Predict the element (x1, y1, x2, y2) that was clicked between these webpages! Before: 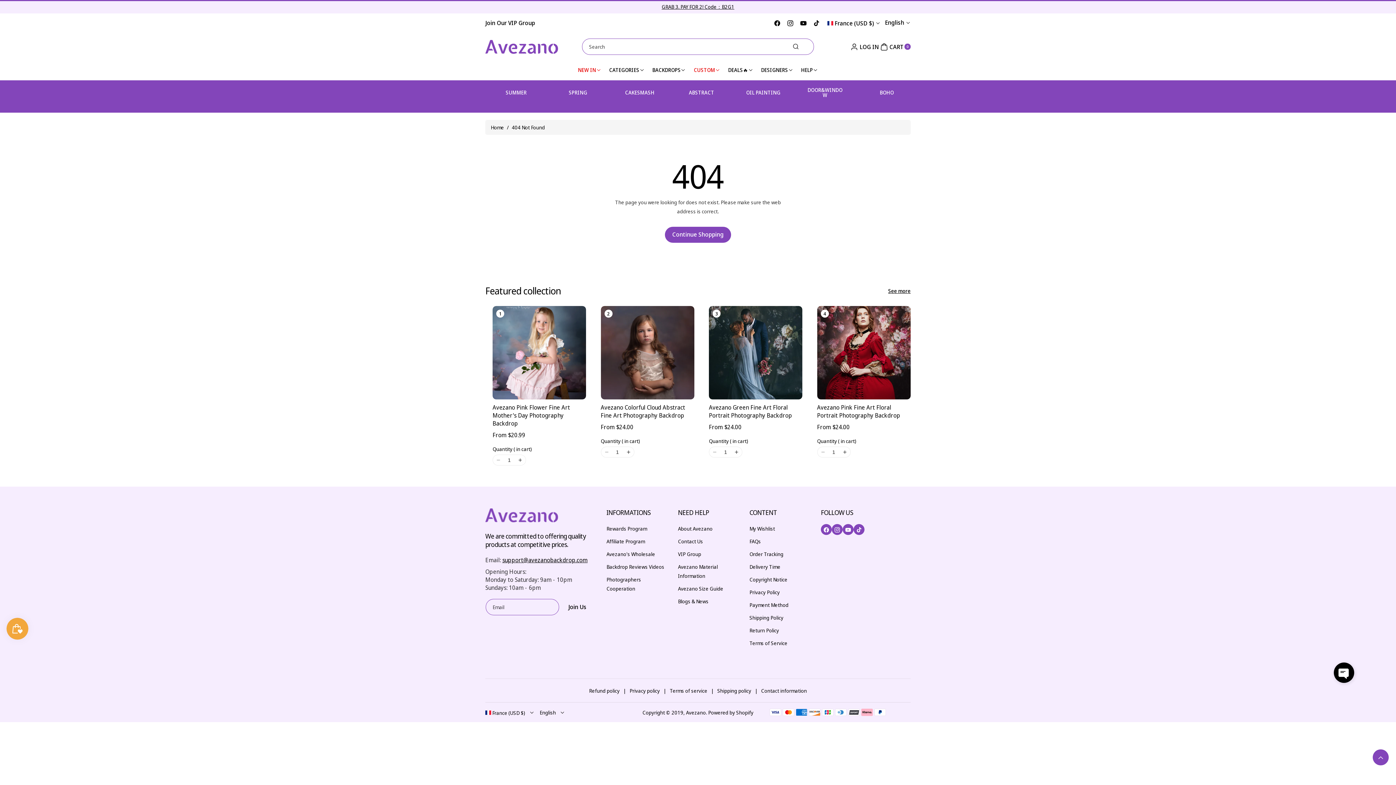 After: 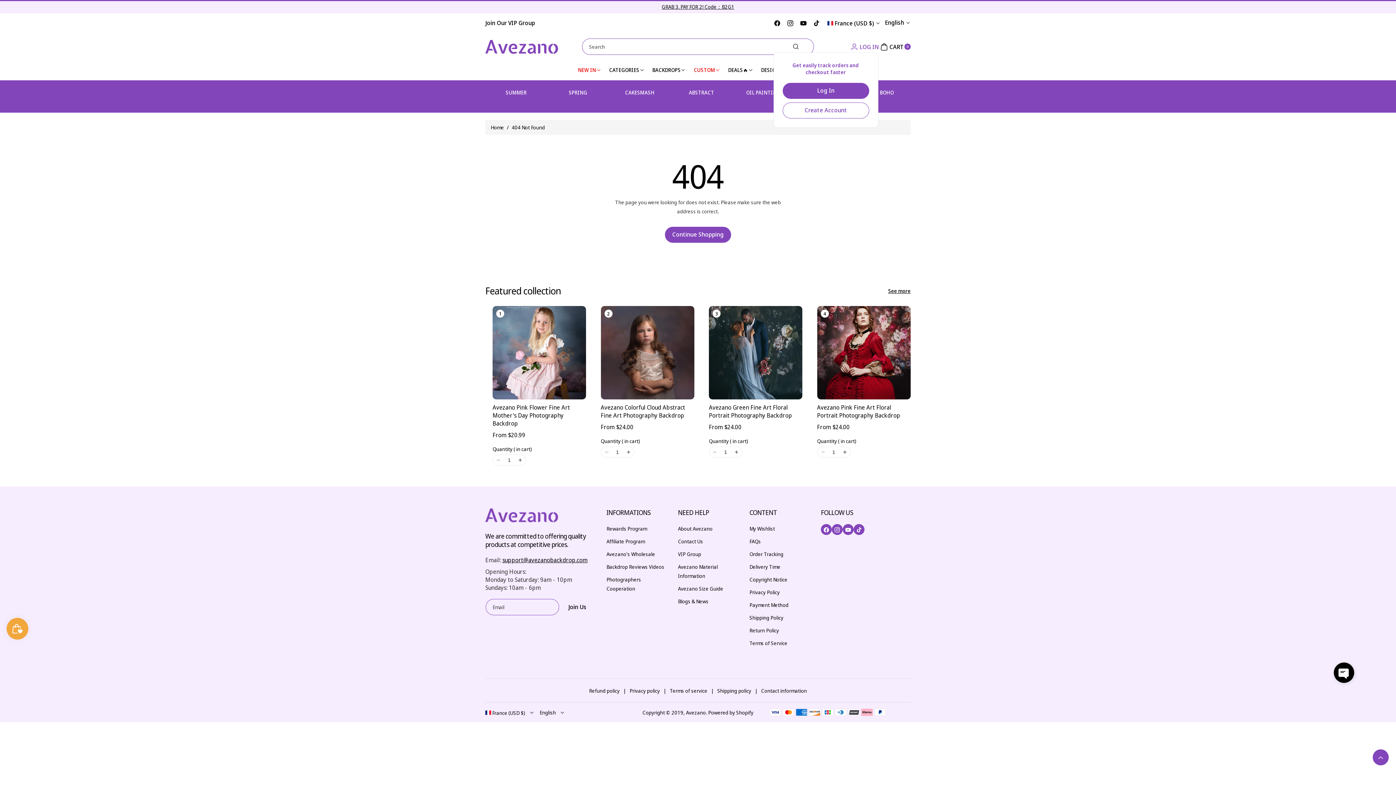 Action: bbox: (848, 41, 878, 52) label: LOG IN